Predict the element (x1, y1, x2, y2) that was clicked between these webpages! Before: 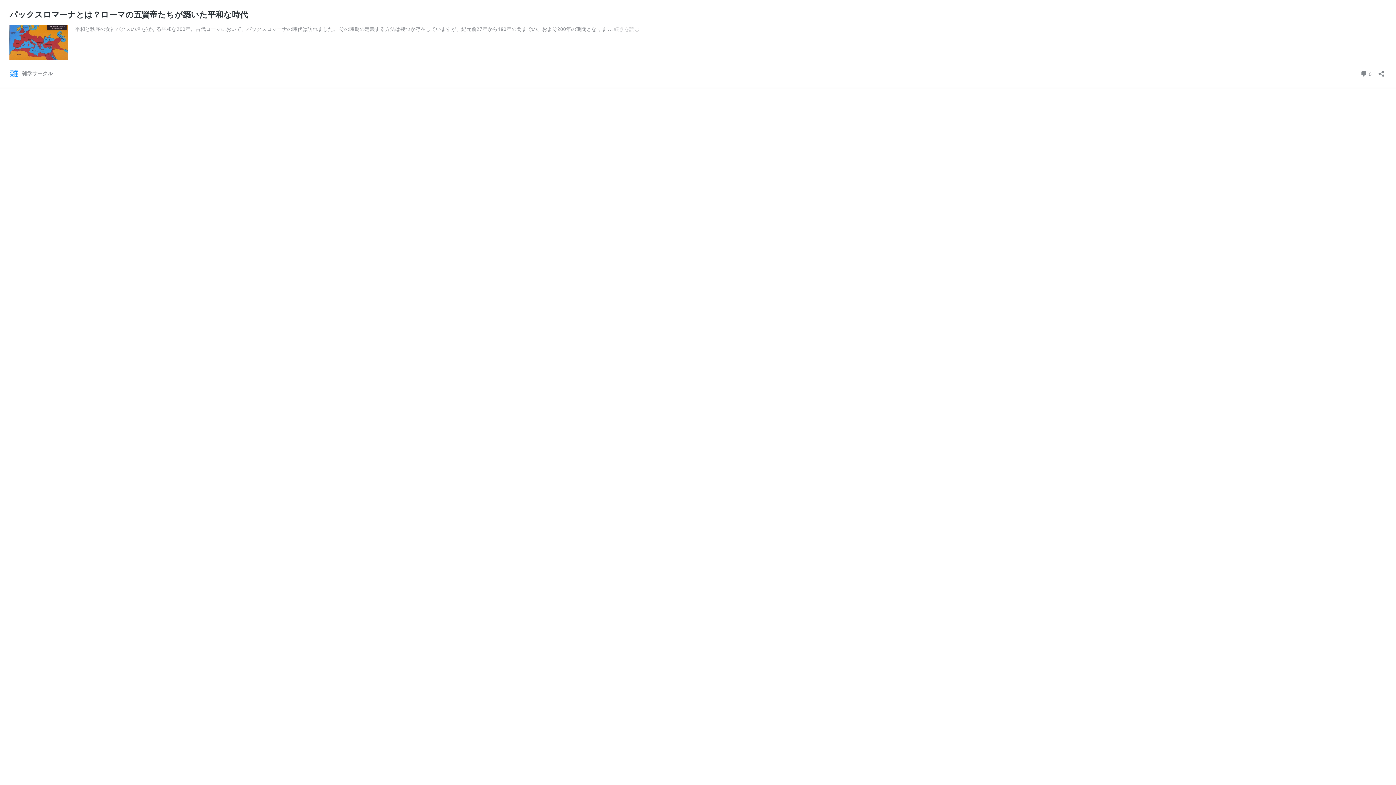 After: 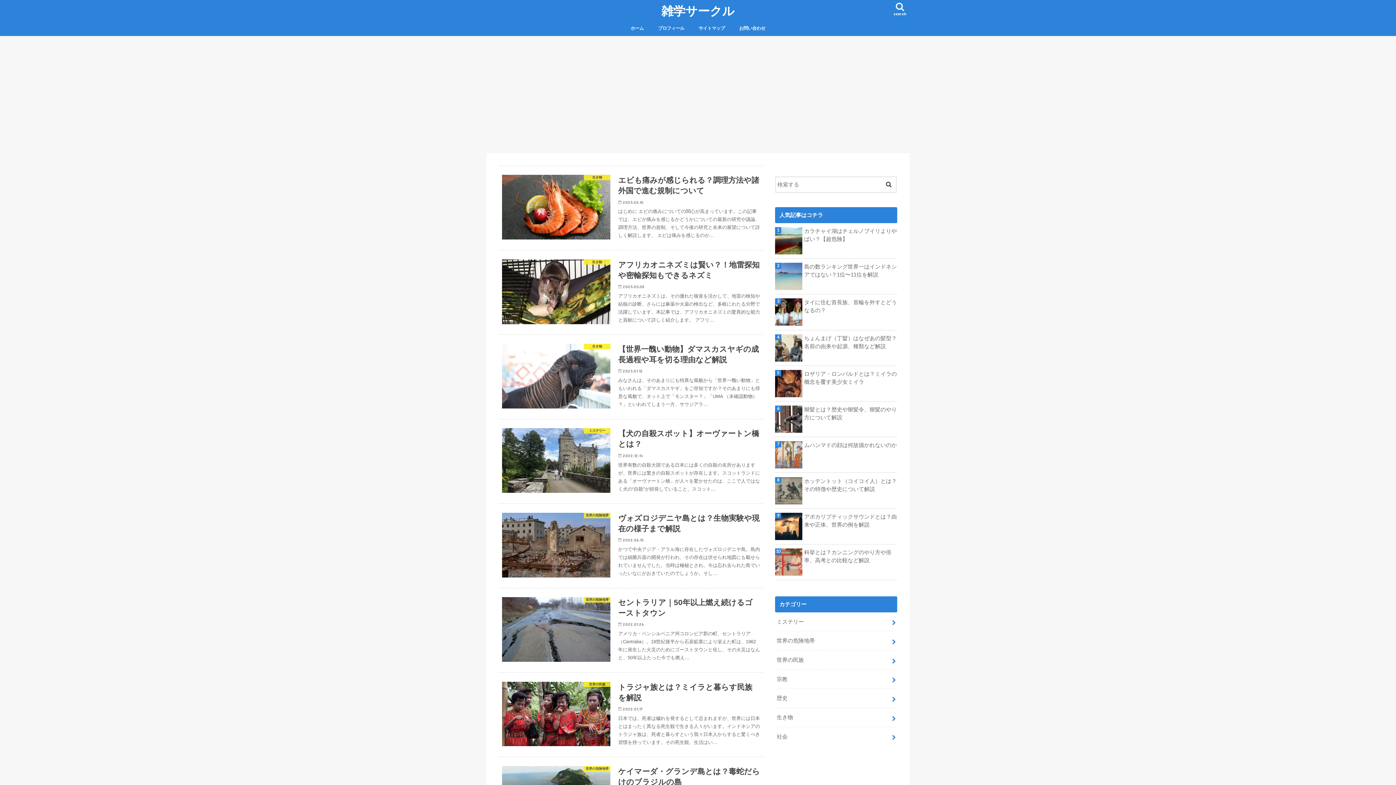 Action: bbox: (9, 68, 52, 77) label: 雑学サークル